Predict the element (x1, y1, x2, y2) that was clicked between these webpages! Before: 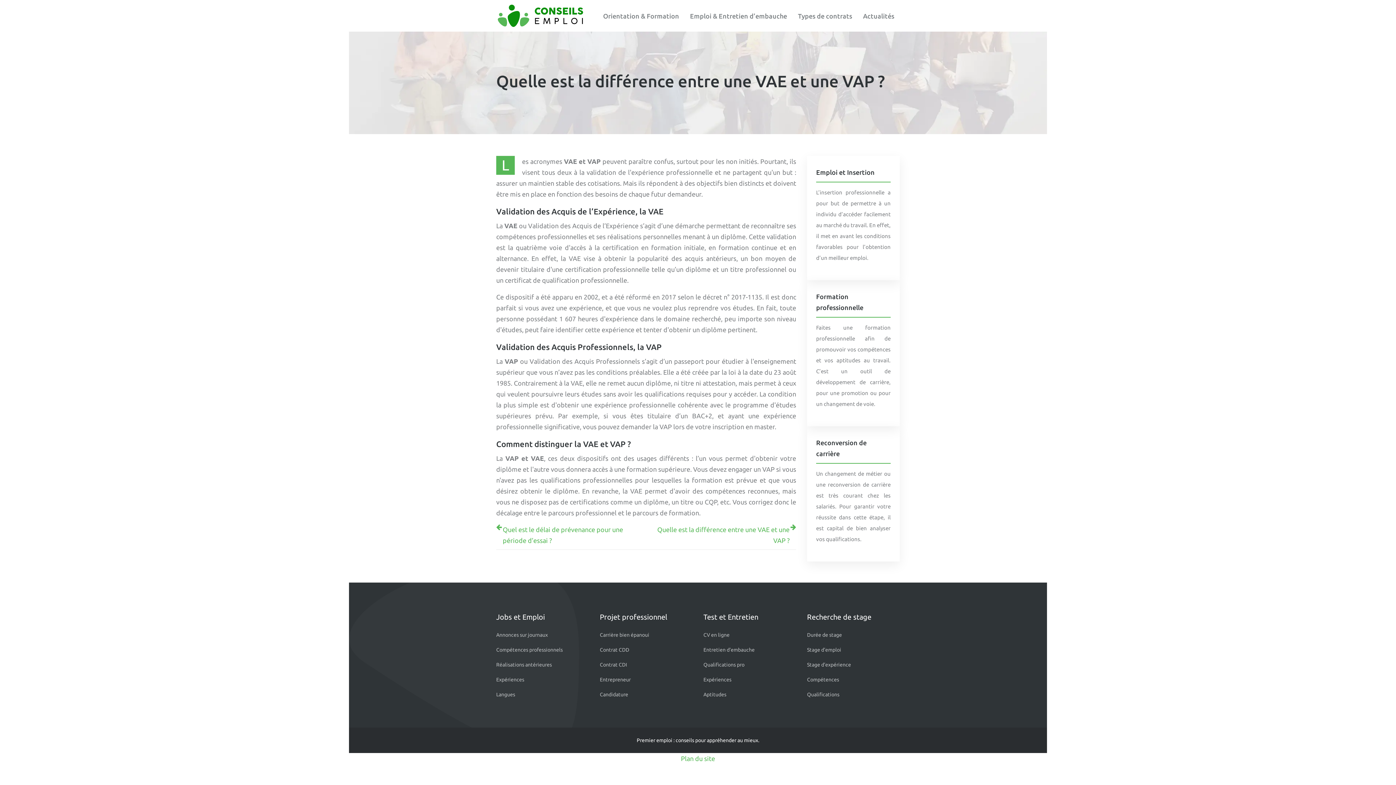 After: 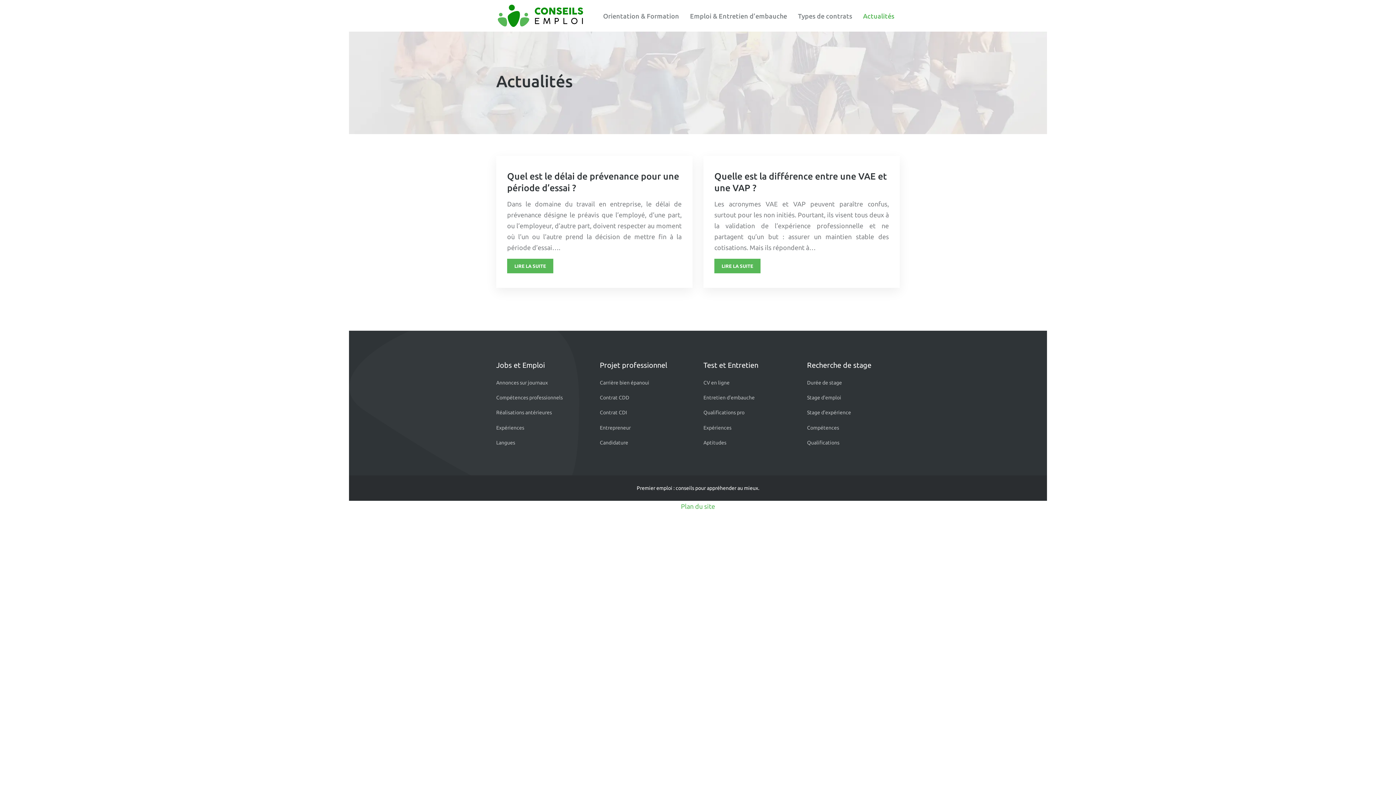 Action: bbox: (863, 1, 894, 30) label: Actualités